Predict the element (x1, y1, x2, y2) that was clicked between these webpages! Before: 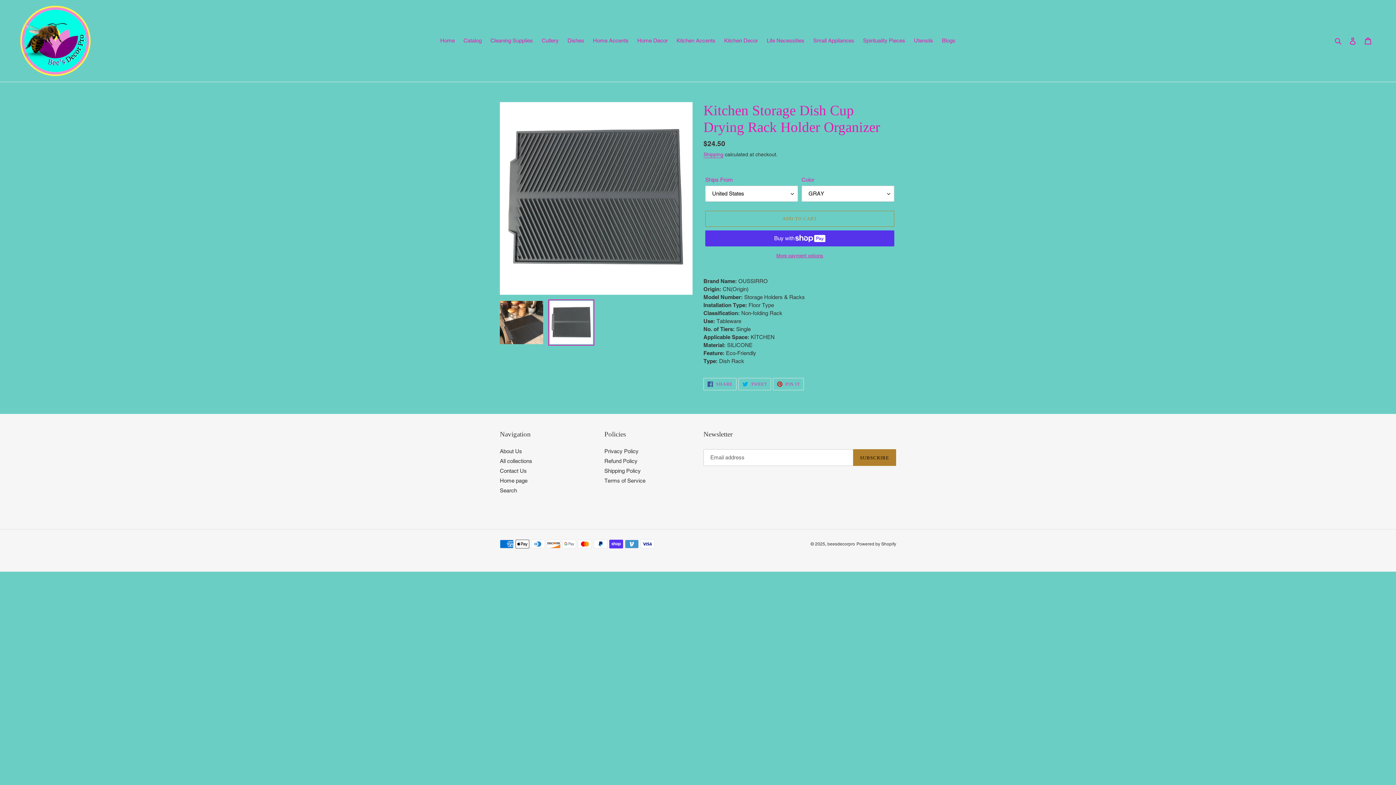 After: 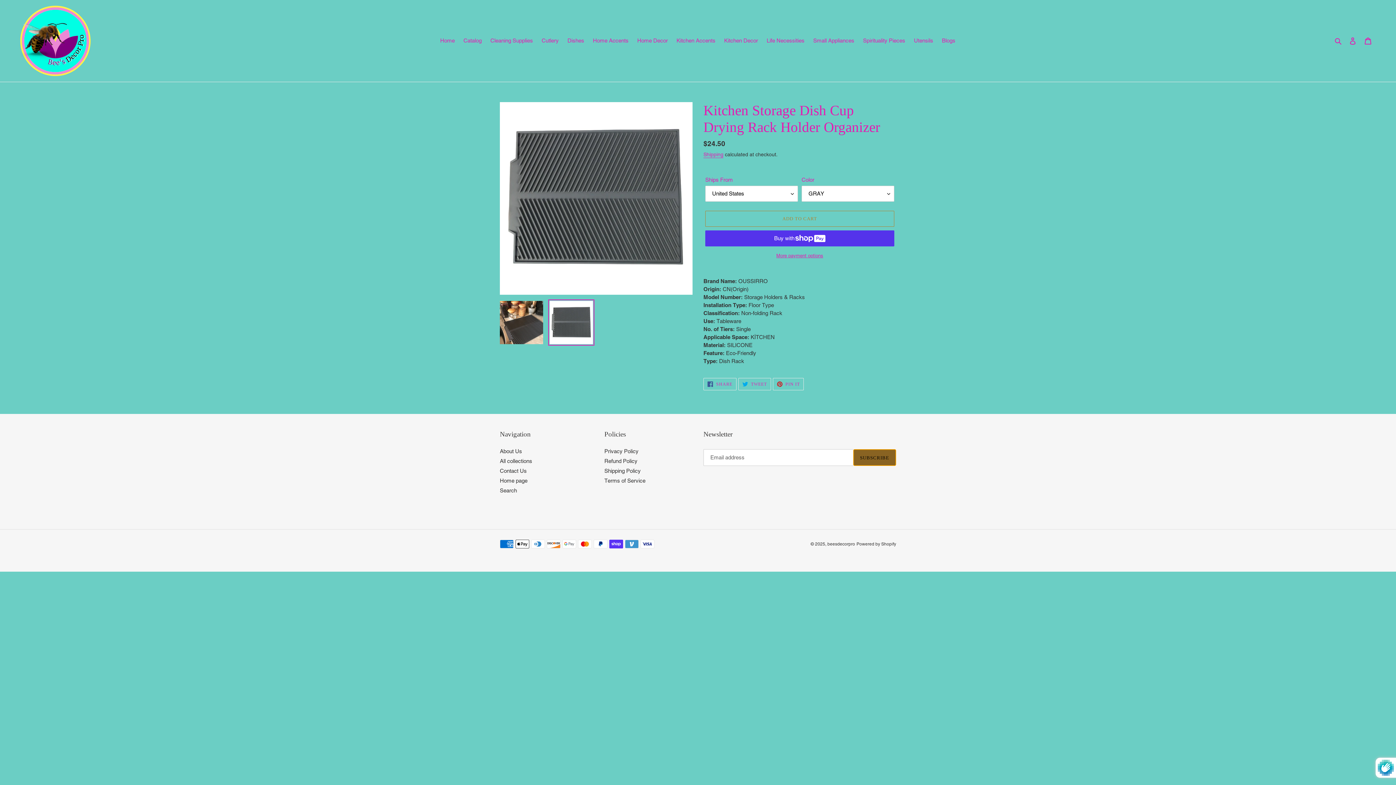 Action: bbox: (853, 449, 896, 466) label: SUBSCRIBE